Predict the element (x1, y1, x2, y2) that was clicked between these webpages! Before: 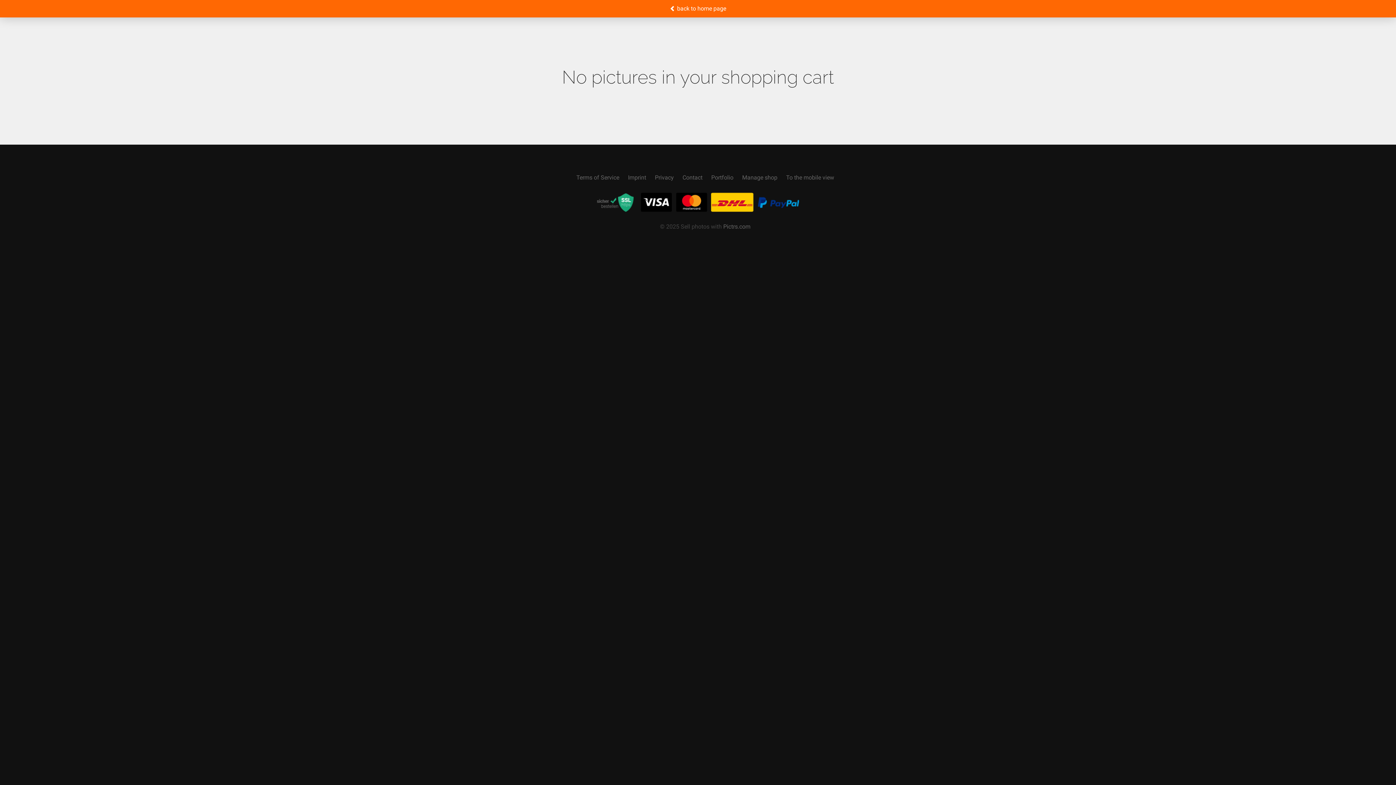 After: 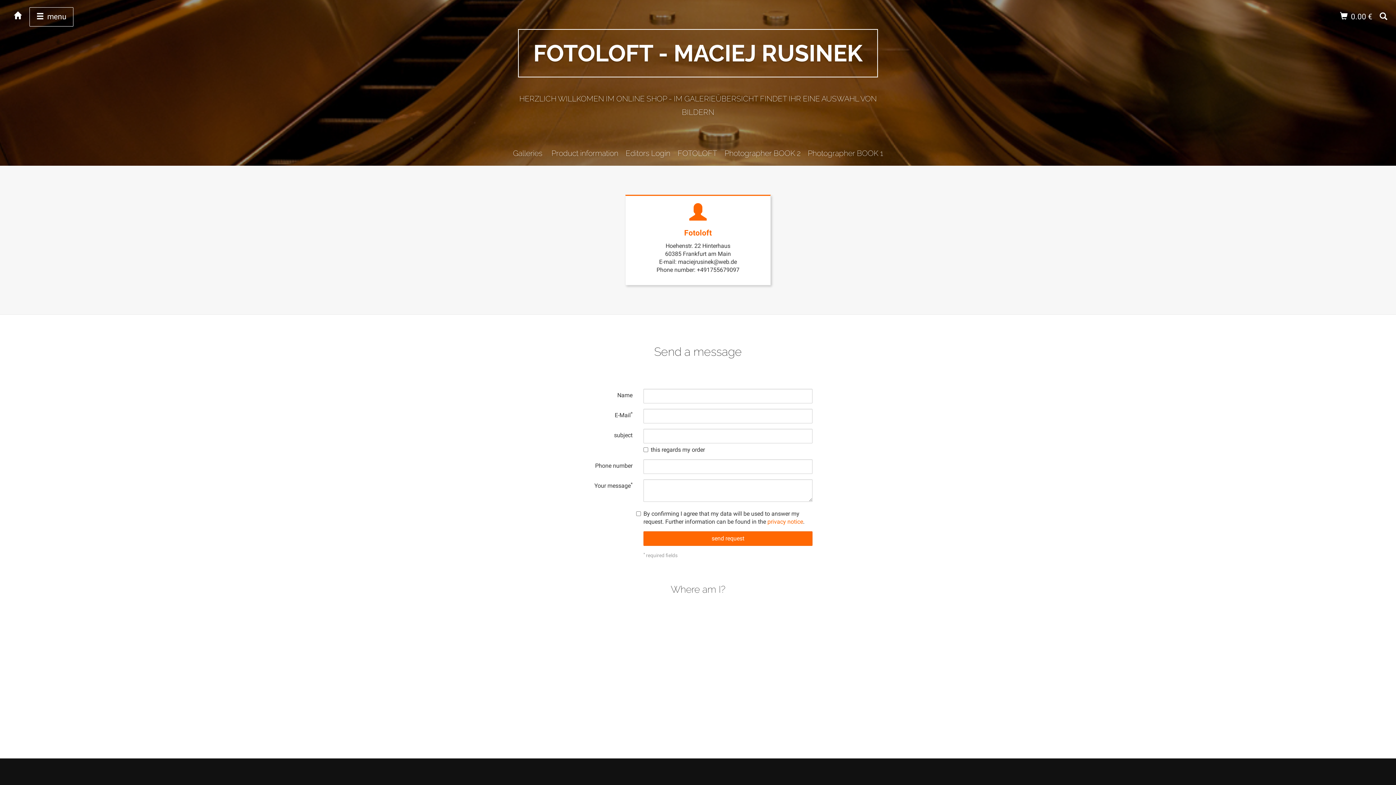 Action: label: Contact bbox: (682, 174, 702, 181)